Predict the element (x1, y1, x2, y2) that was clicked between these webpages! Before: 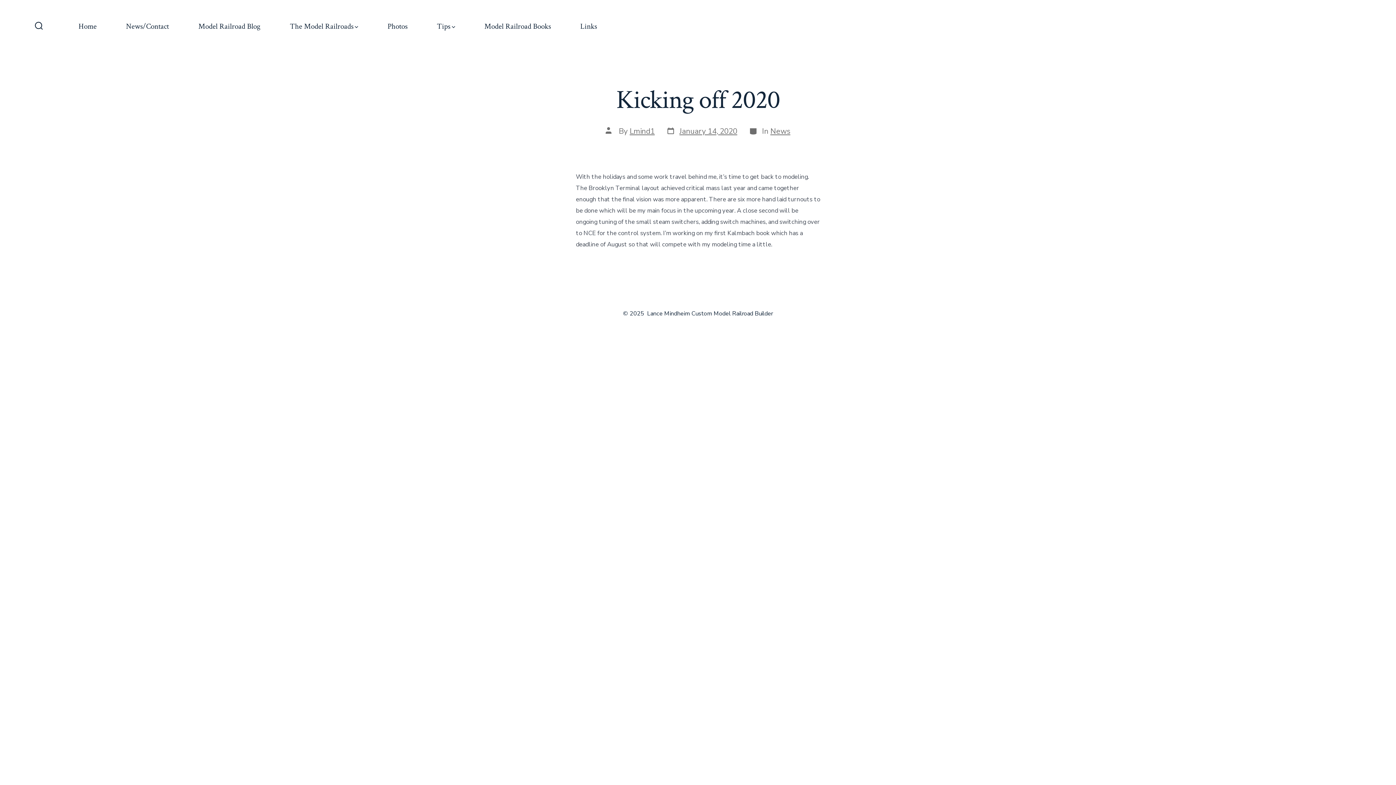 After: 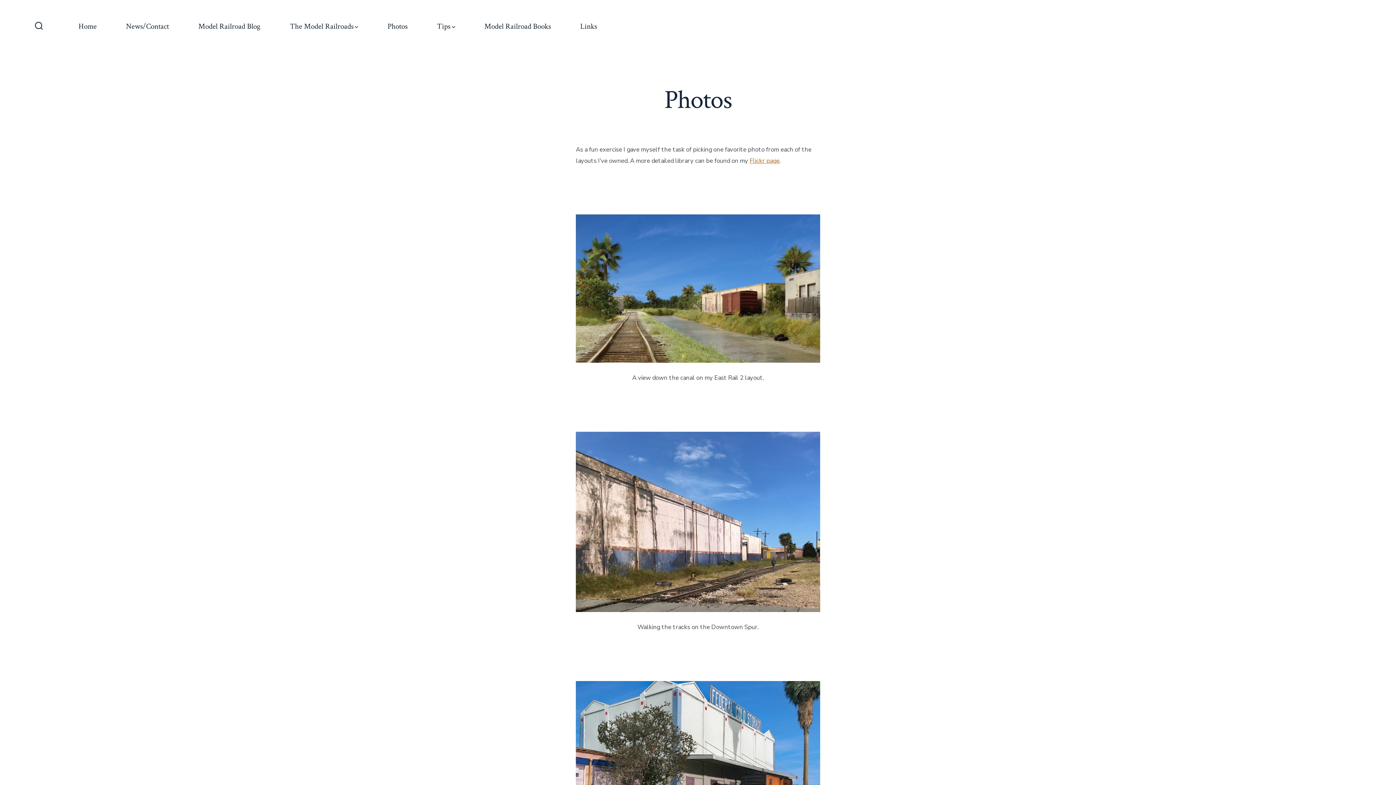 Action: bbox: (387, 19, 407, 33) label: Photos